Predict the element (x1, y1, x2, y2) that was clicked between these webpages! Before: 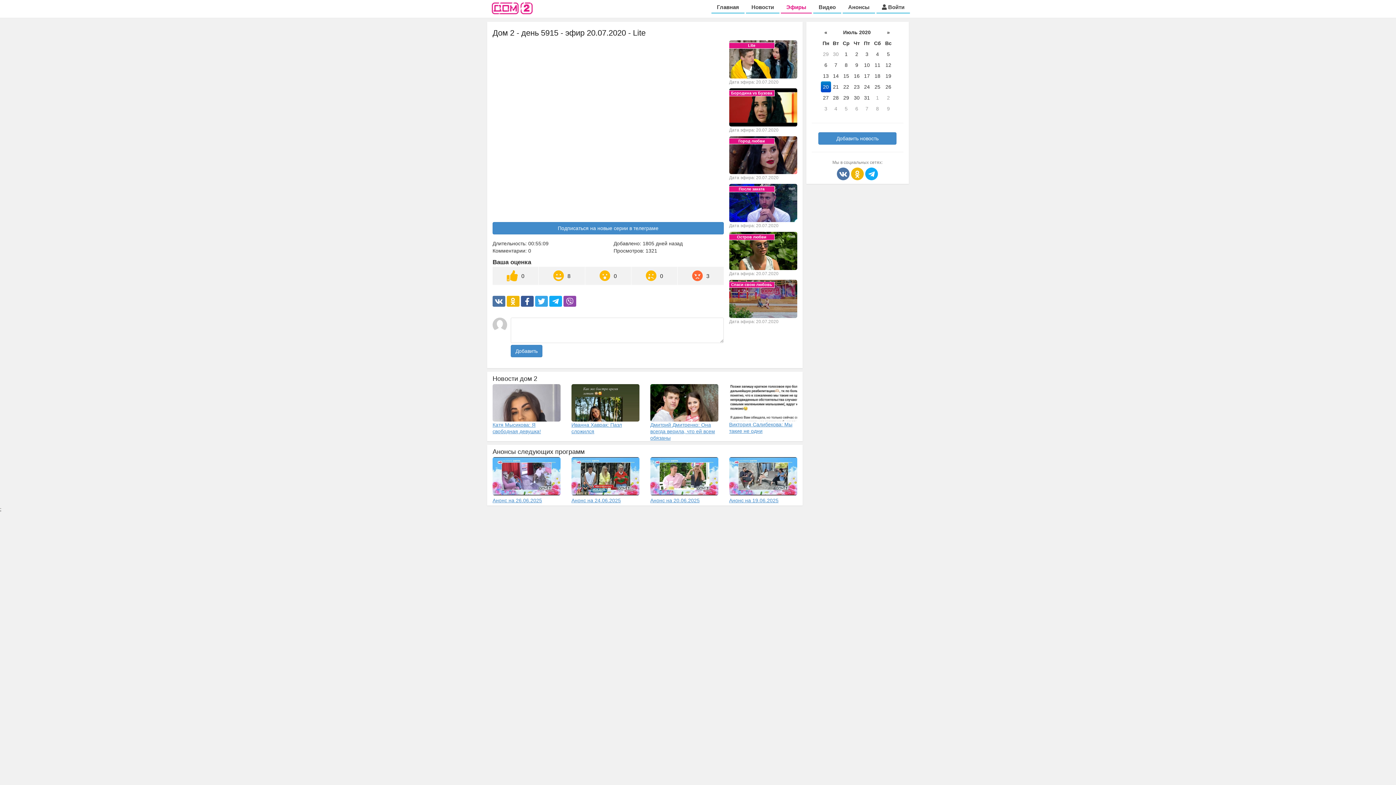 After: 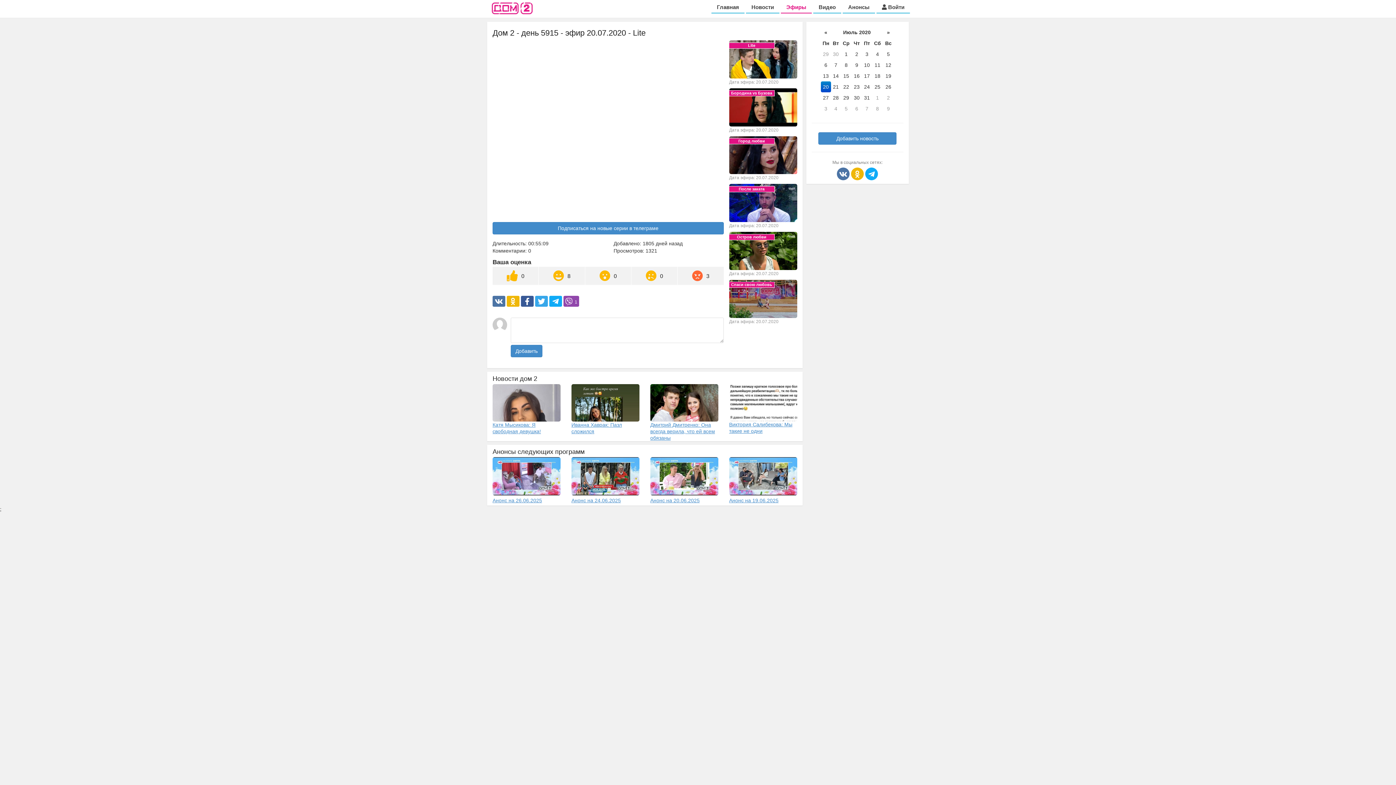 Action: bbox: (563, 296, 576, 306)